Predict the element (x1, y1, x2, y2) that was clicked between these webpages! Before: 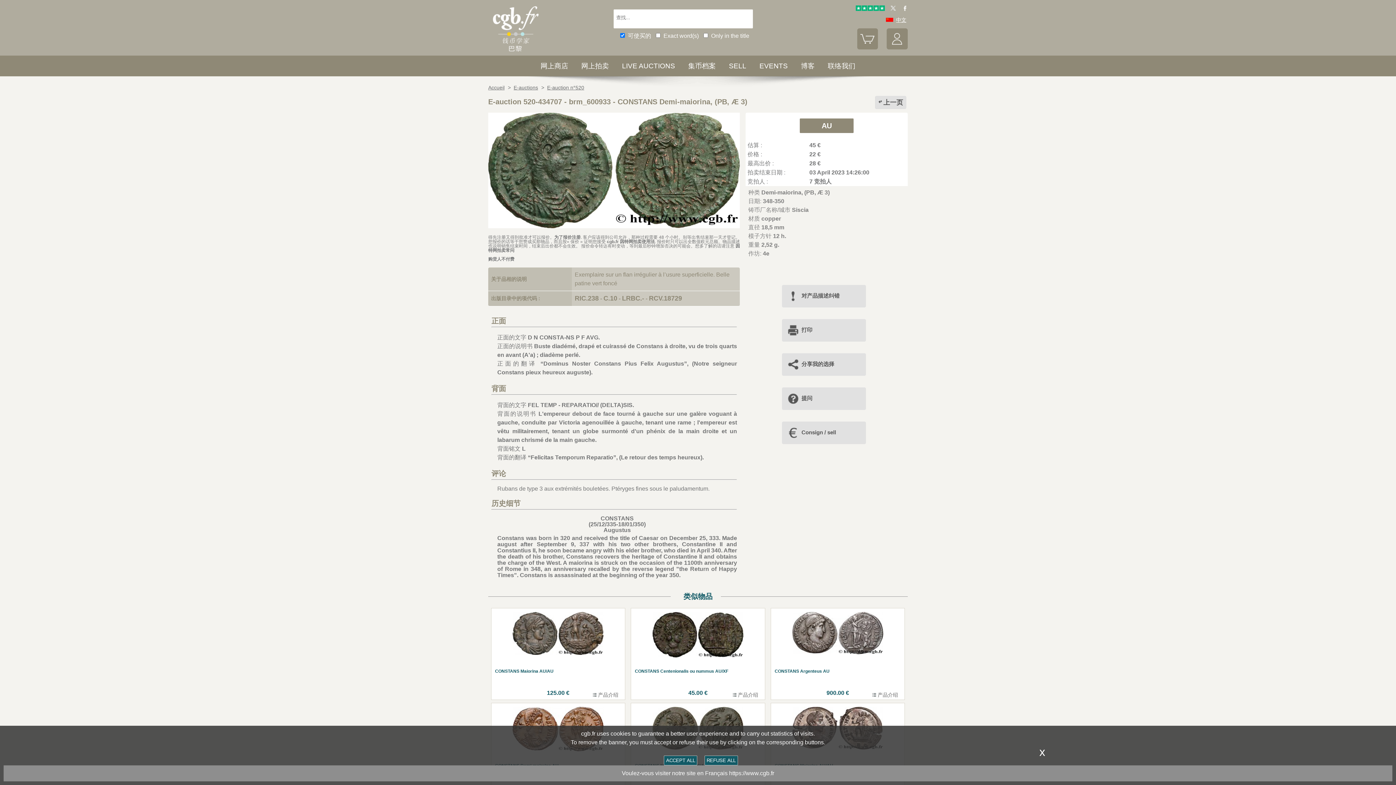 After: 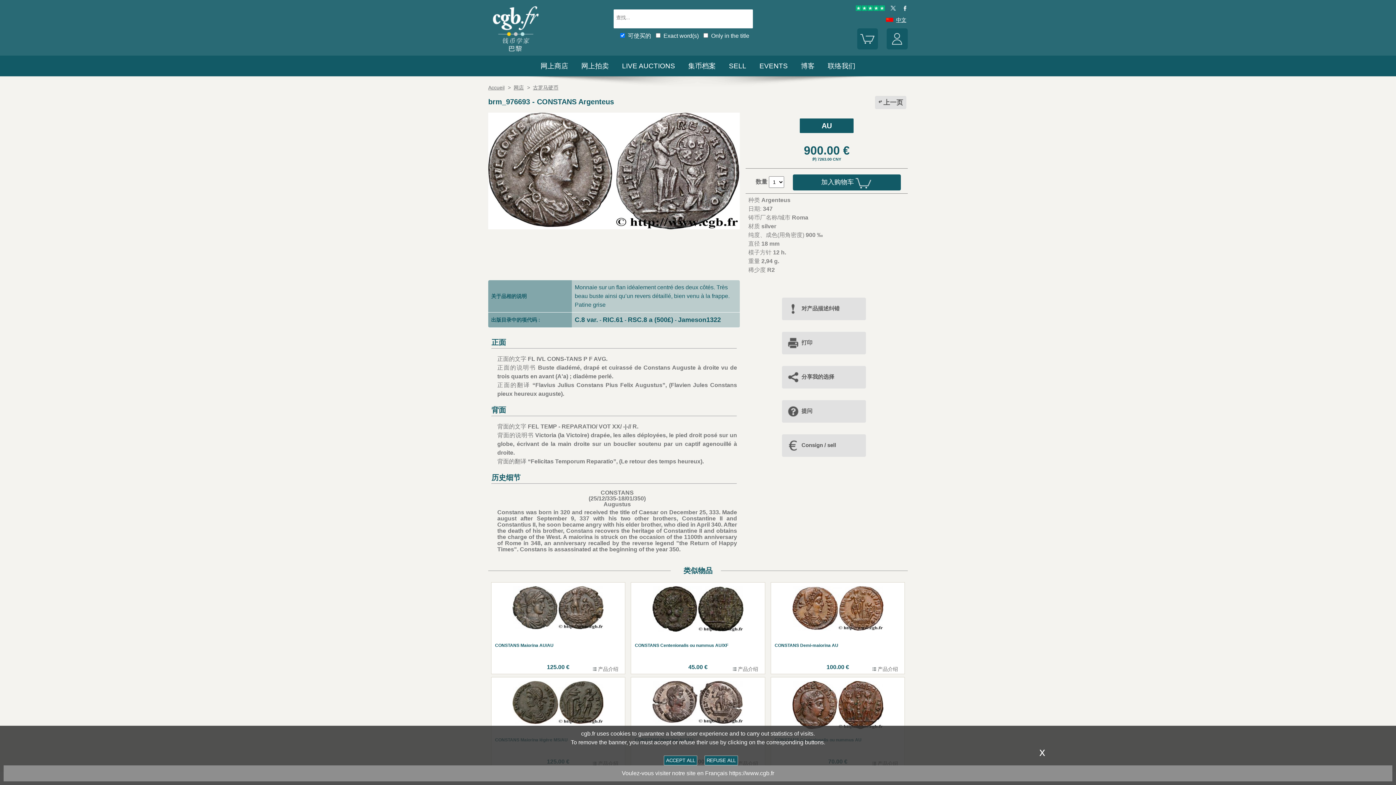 Action: bbox: (774, 612, 901, 696) label: CONSTANS Argenteus AU
900.00 €
 产品介绍